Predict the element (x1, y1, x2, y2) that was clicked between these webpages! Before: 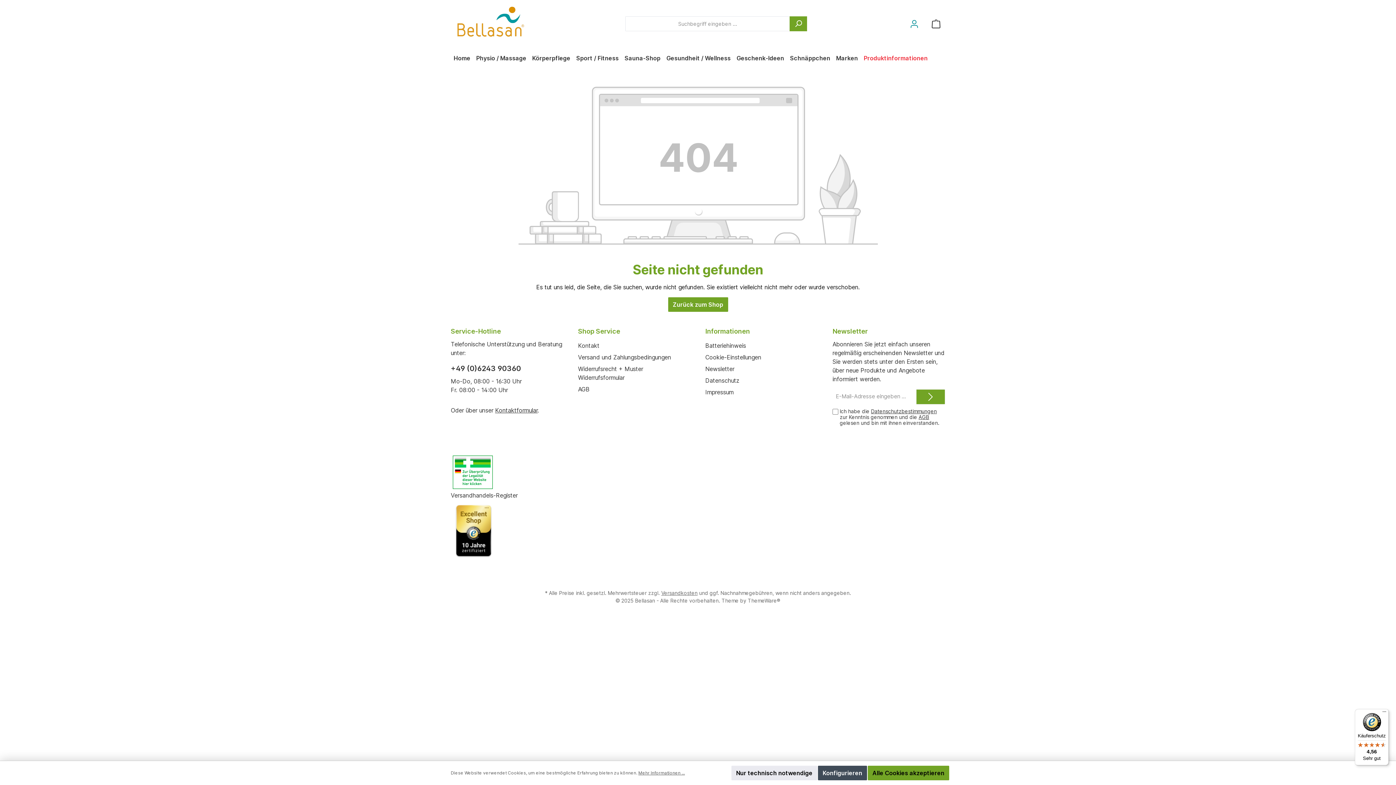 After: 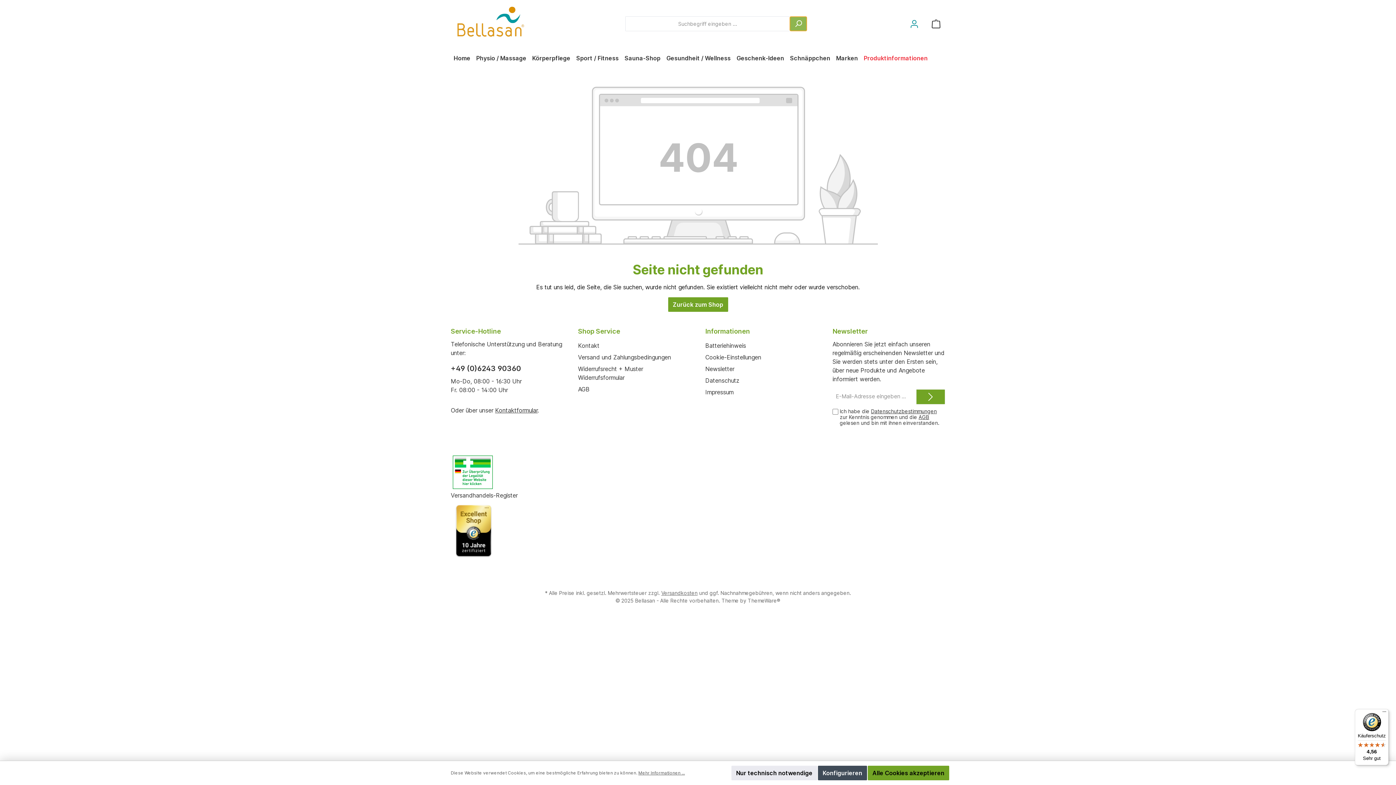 Action: bbox: (789, 16, 807, 31) label: Suchen